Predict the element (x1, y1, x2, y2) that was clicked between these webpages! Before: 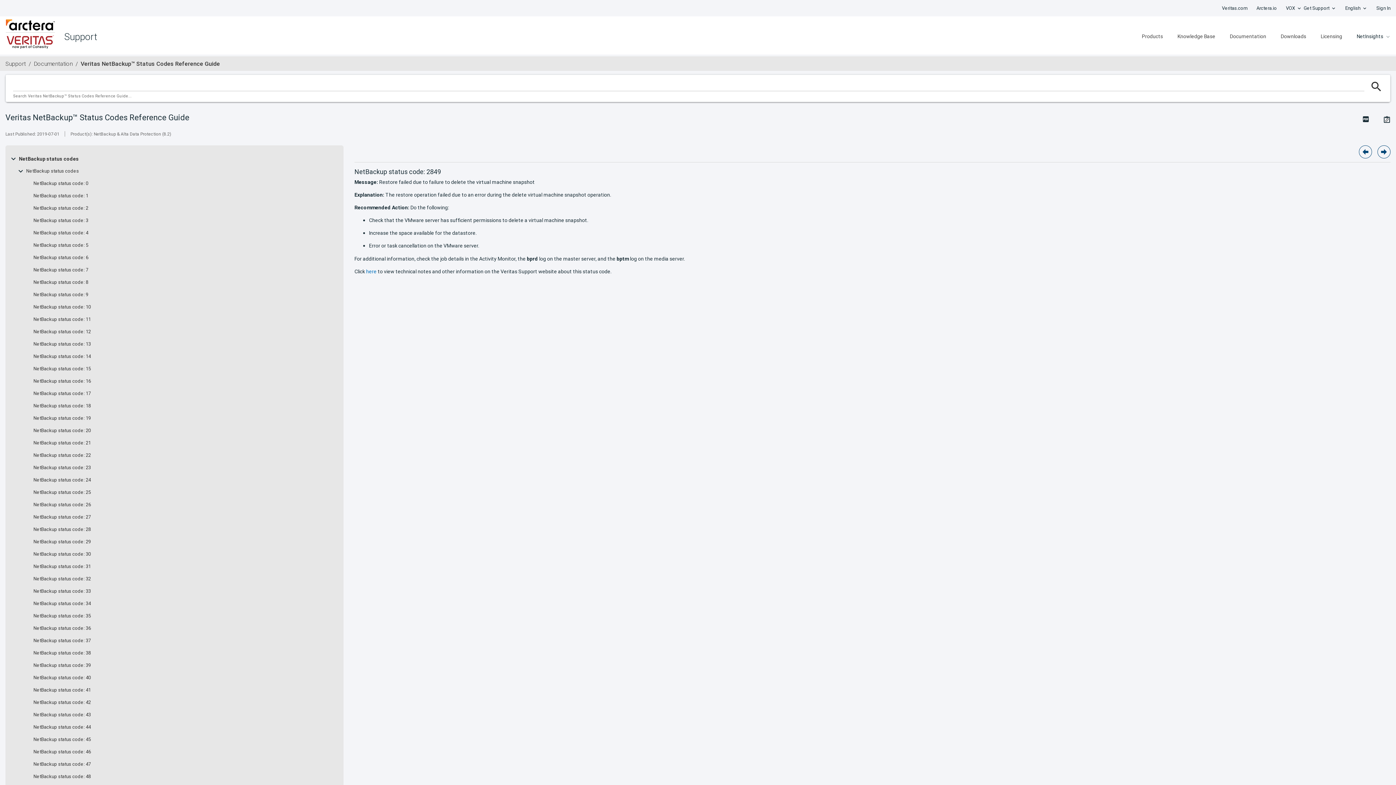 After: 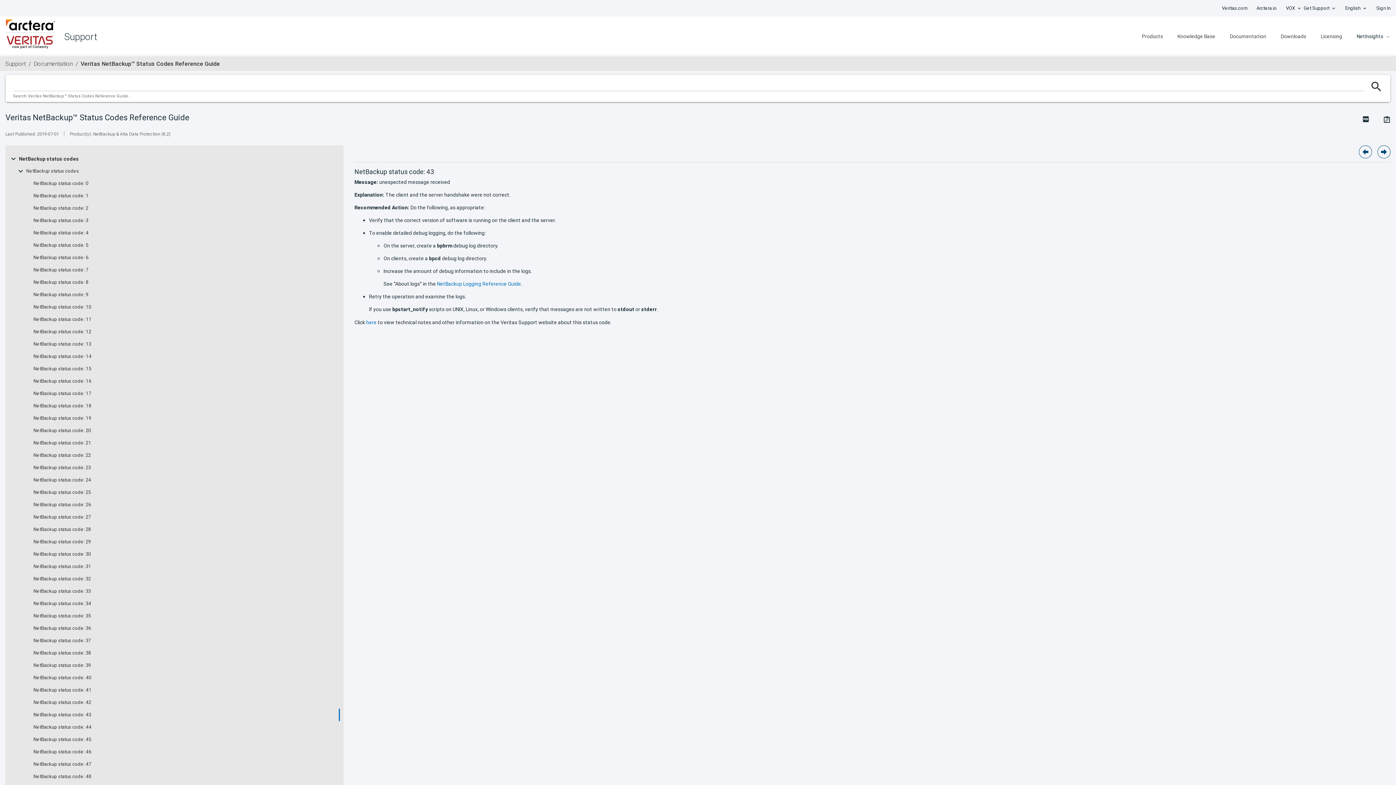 Action: label: NetBackup status code: 43 bbox: (33, 712, 90, 718)